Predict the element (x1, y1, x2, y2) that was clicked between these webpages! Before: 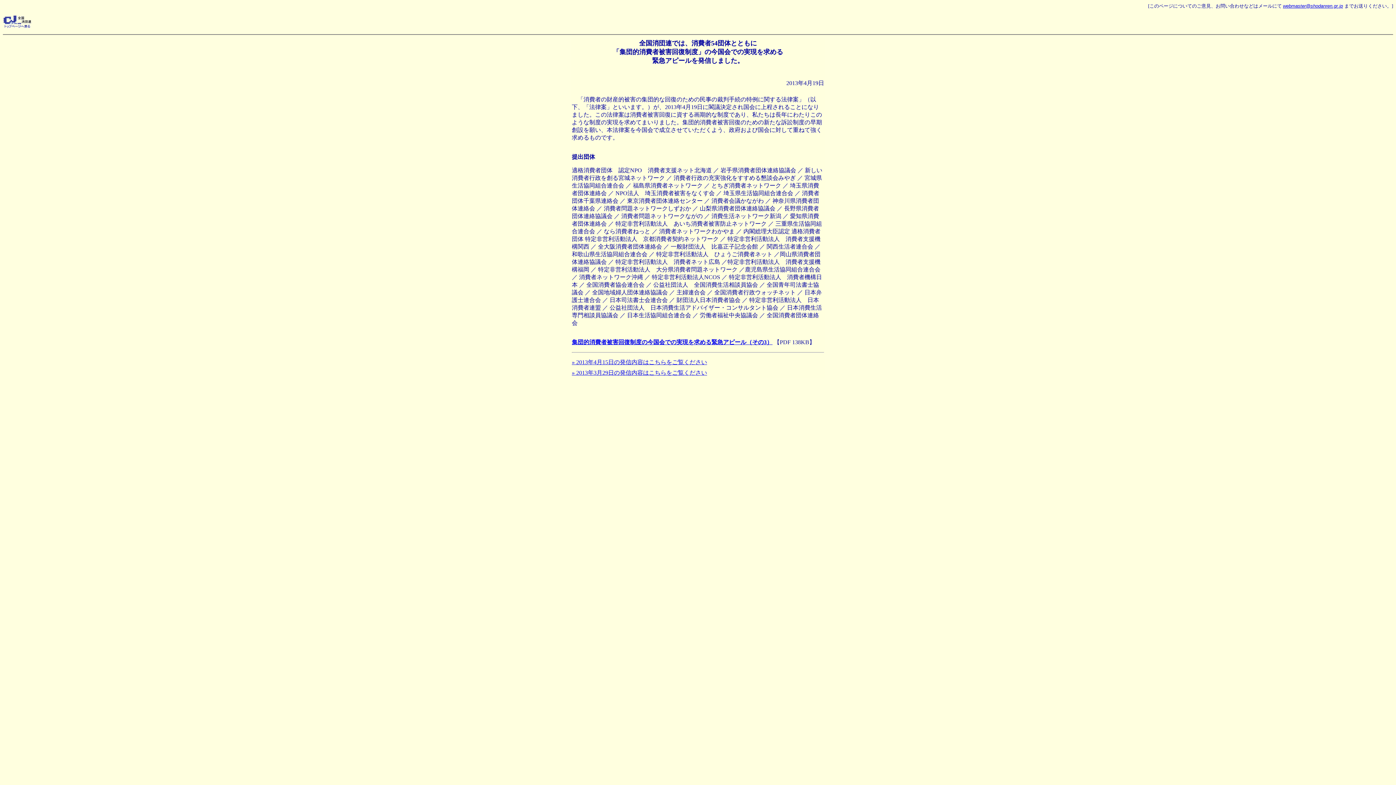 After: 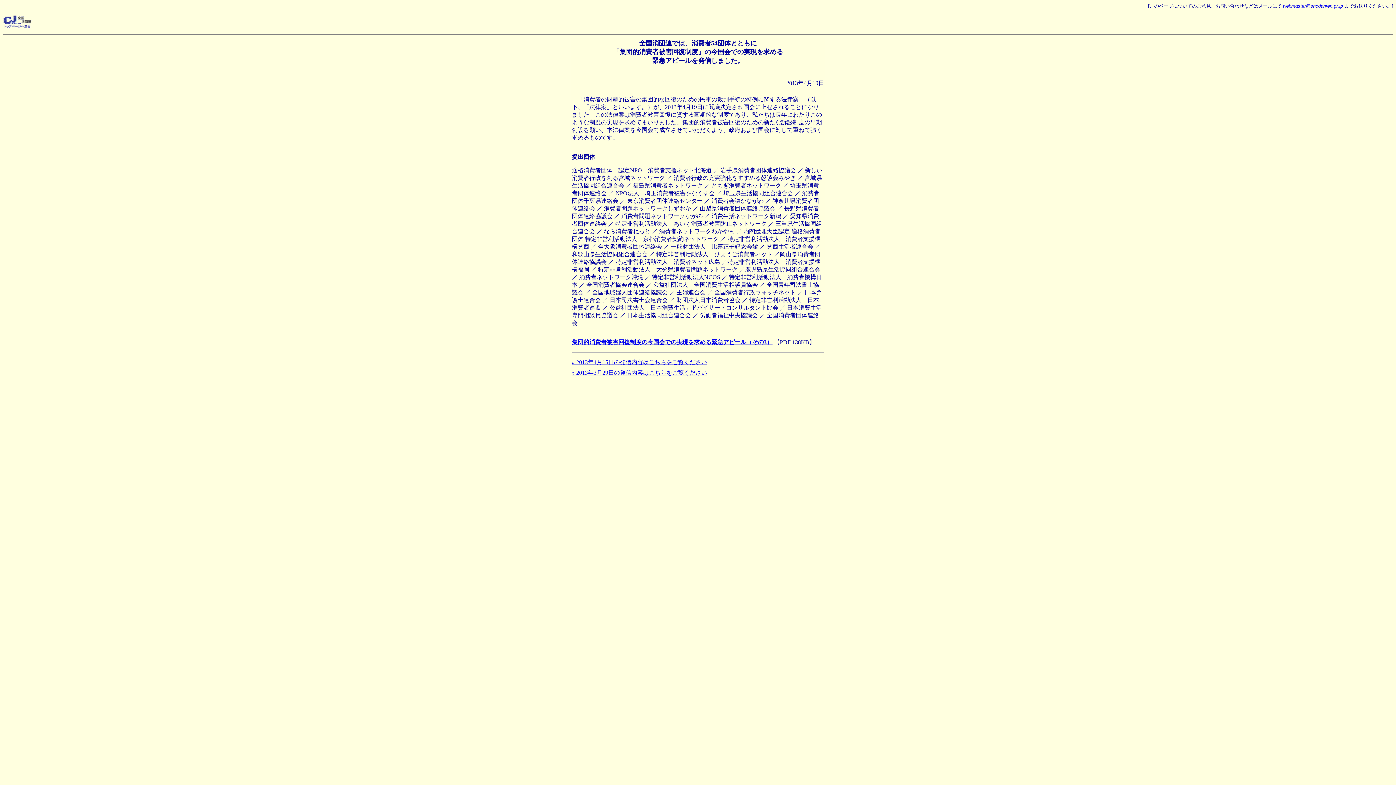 Action: bbox: (572, 339, 772, 345) label: 集団的消費者被害回復制度の今国会での実現を求める緊急アピール（その3）